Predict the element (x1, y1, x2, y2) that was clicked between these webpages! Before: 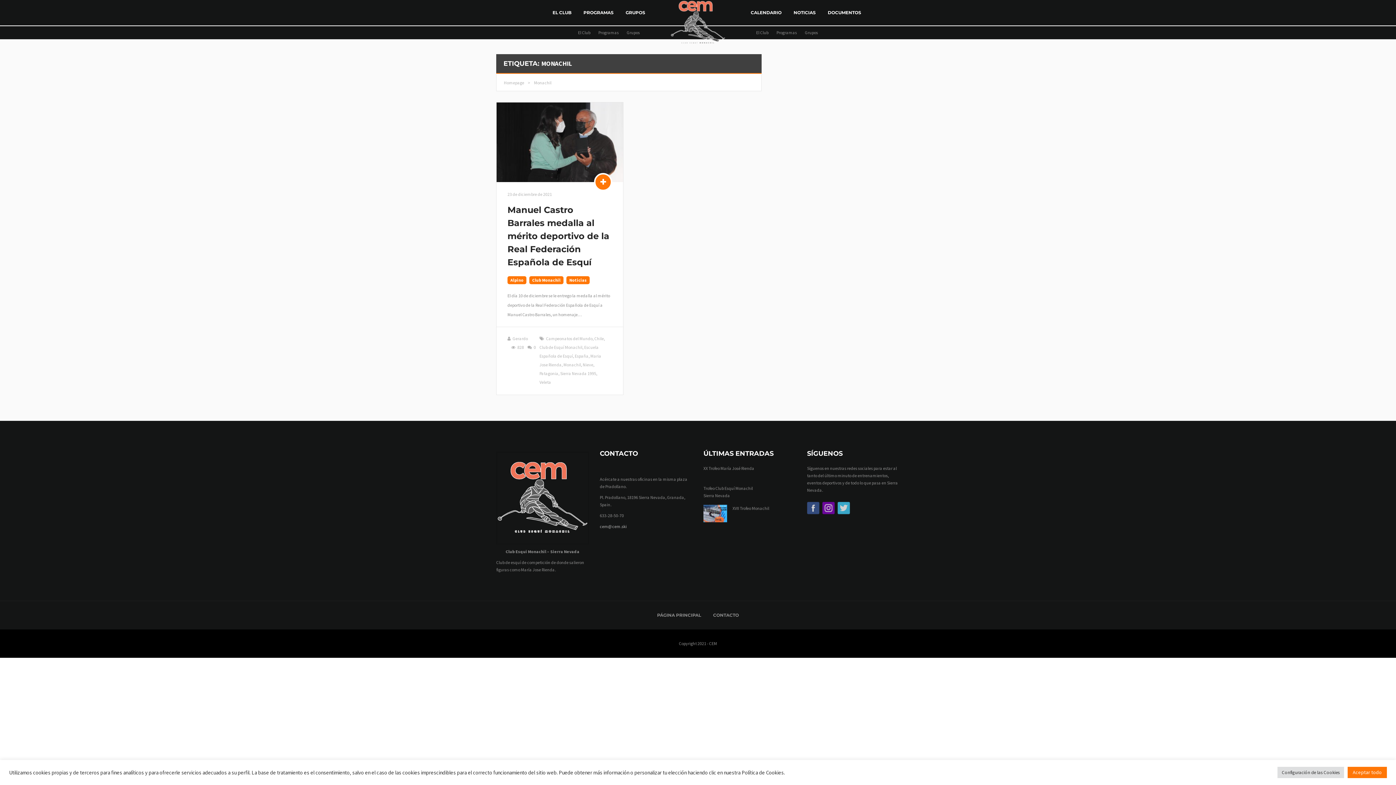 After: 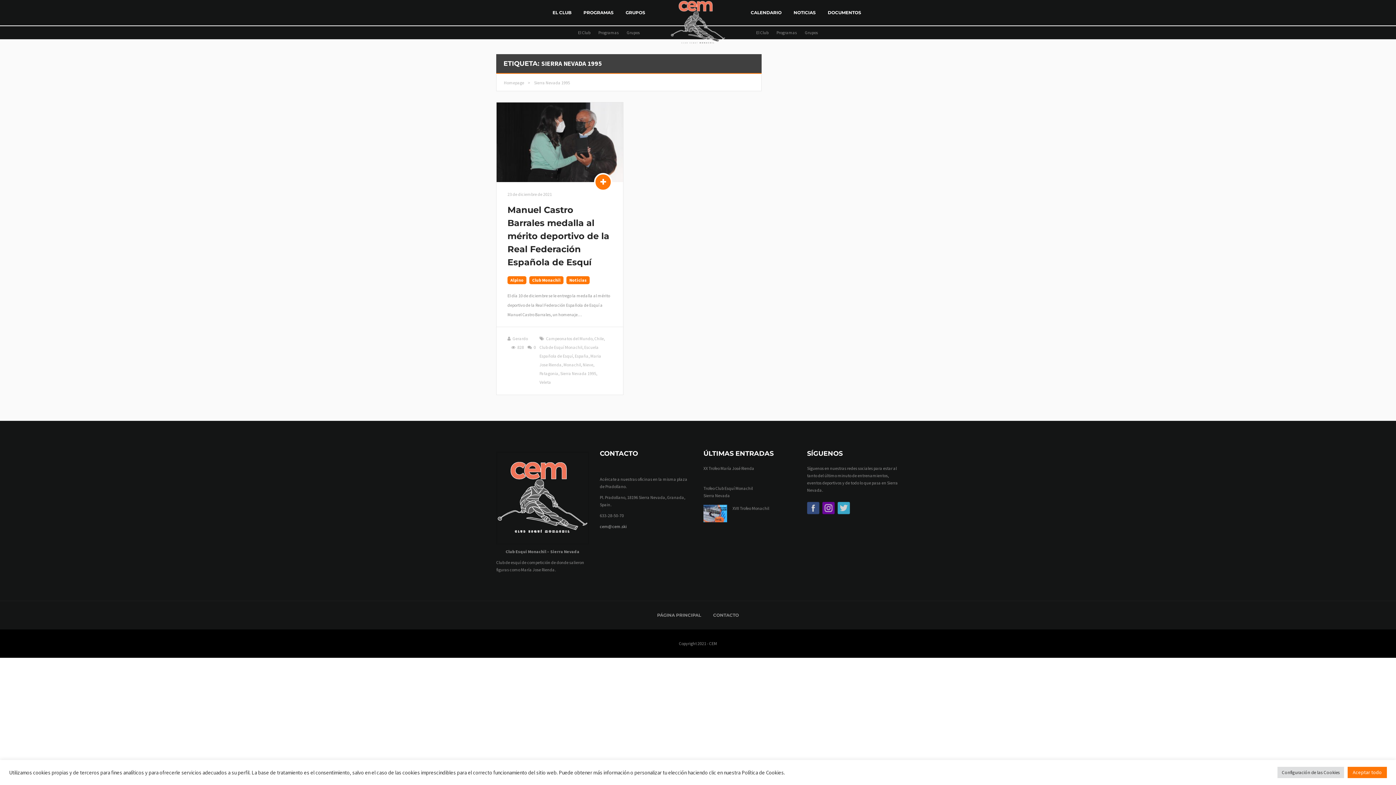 Action: bbox: (560, 370, 596, 376) label: Sierra Nevada 1995